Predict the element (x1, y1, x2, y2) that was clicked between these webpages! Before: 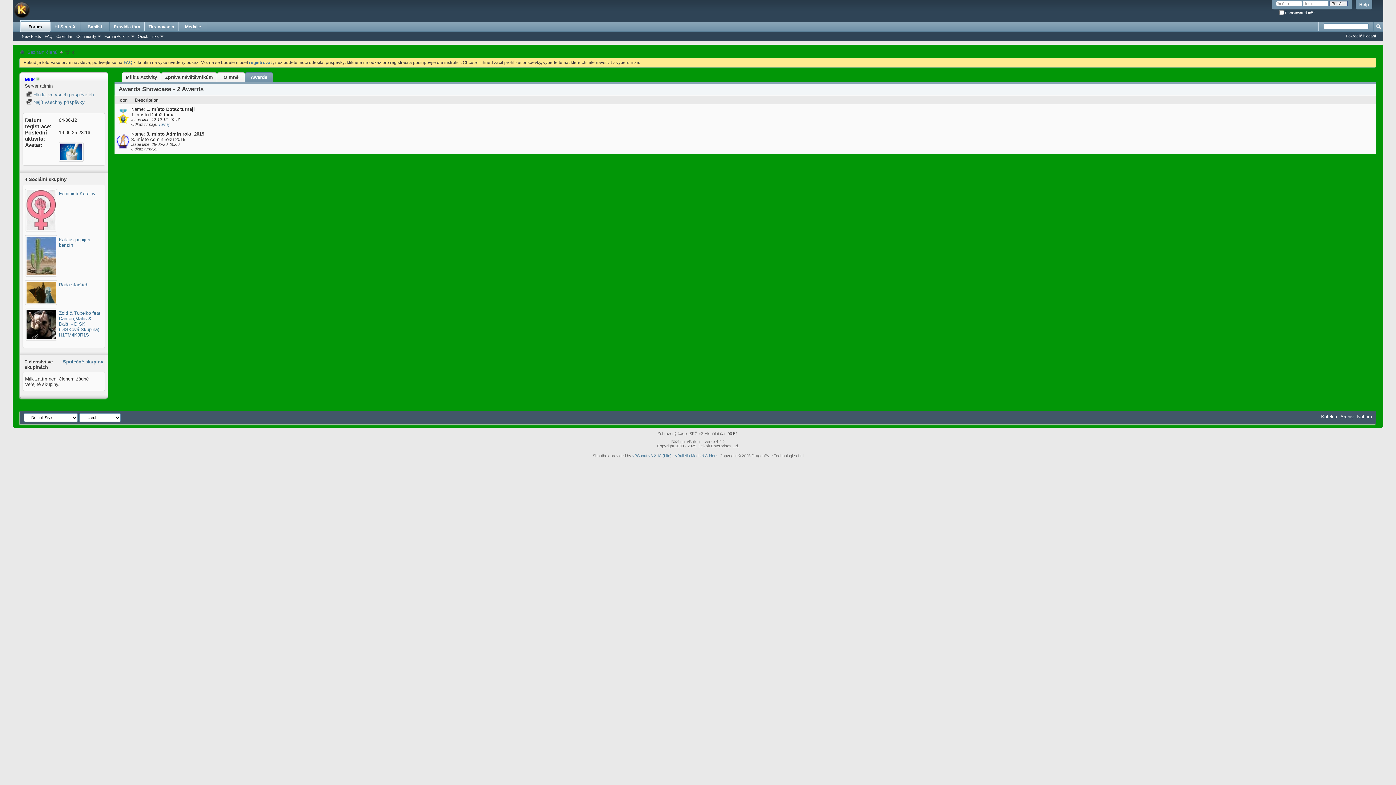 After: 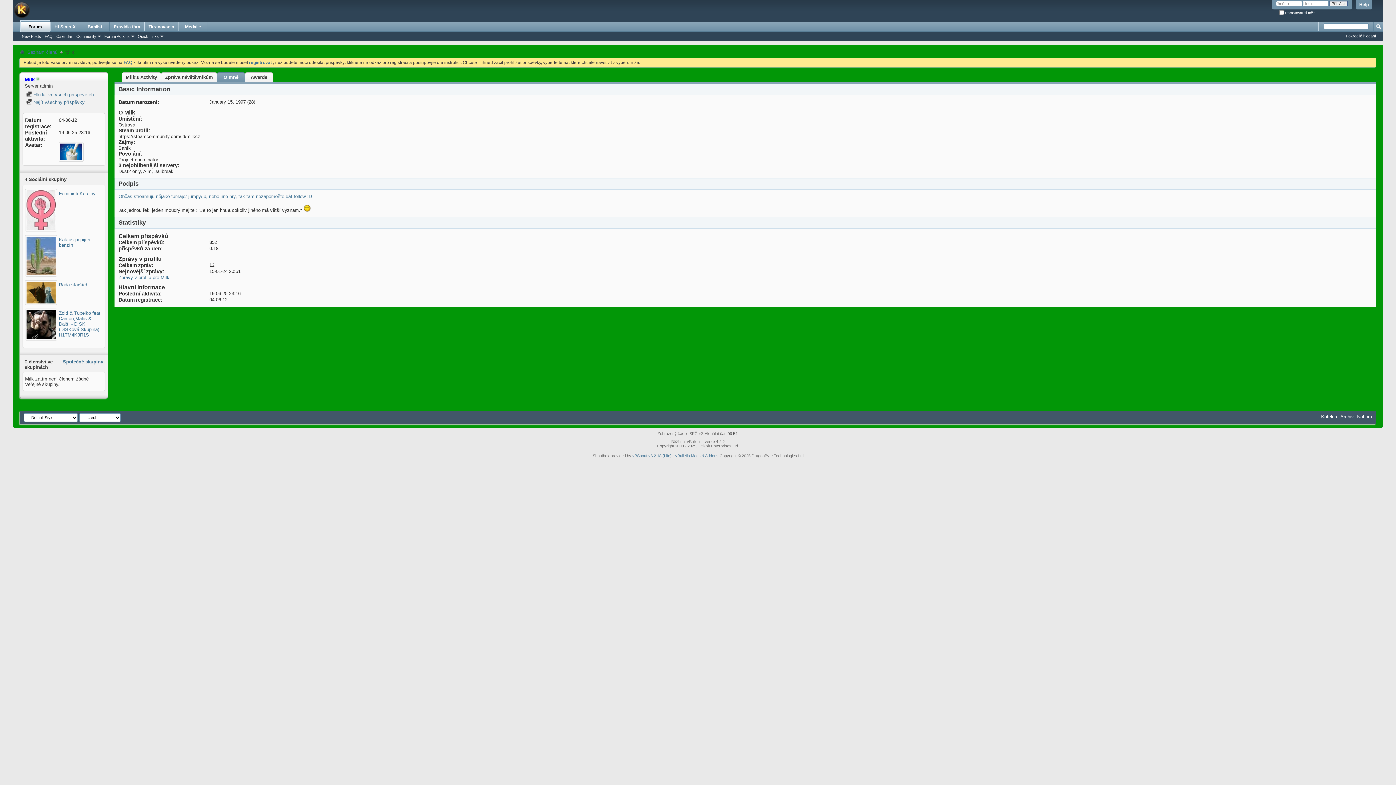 Action: label: O mně bbox: (221, 72, 241, 81)